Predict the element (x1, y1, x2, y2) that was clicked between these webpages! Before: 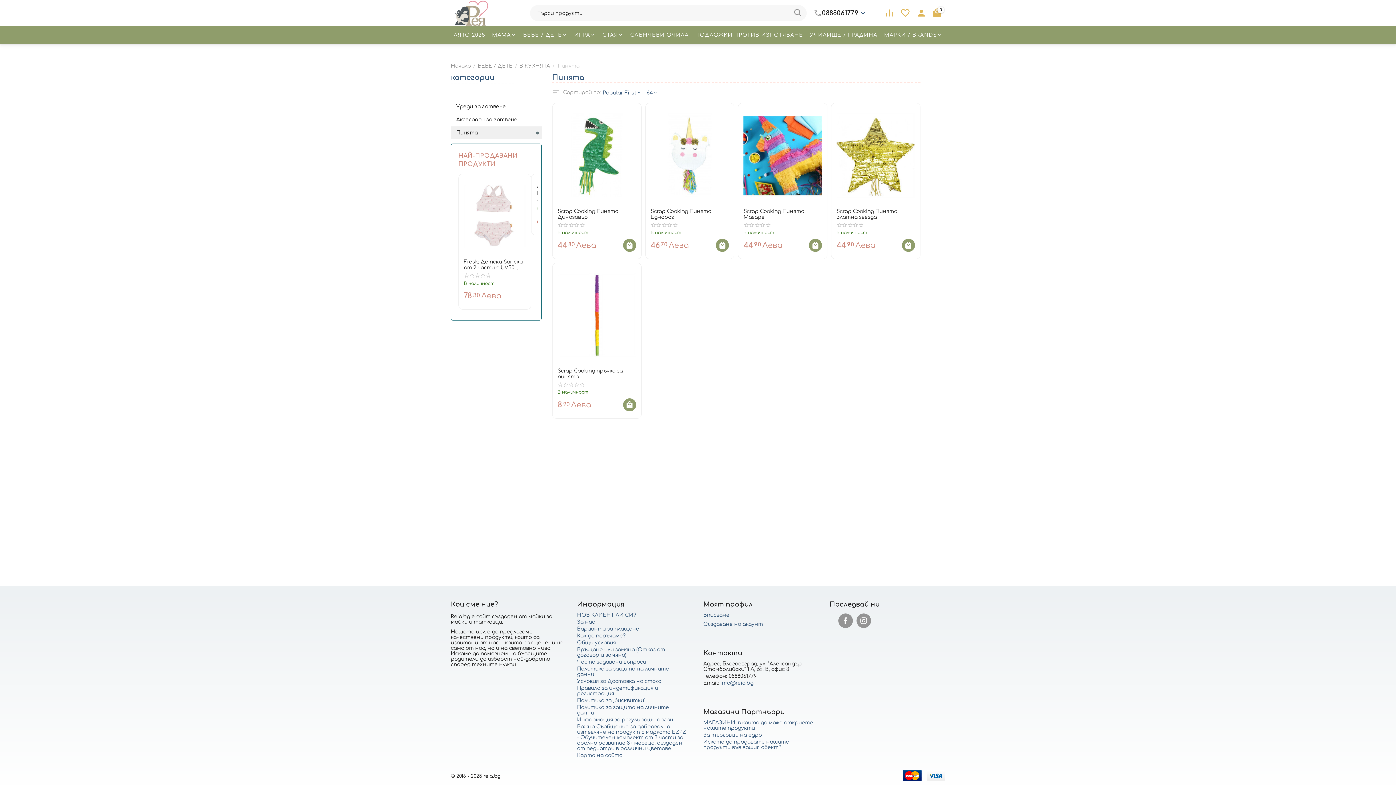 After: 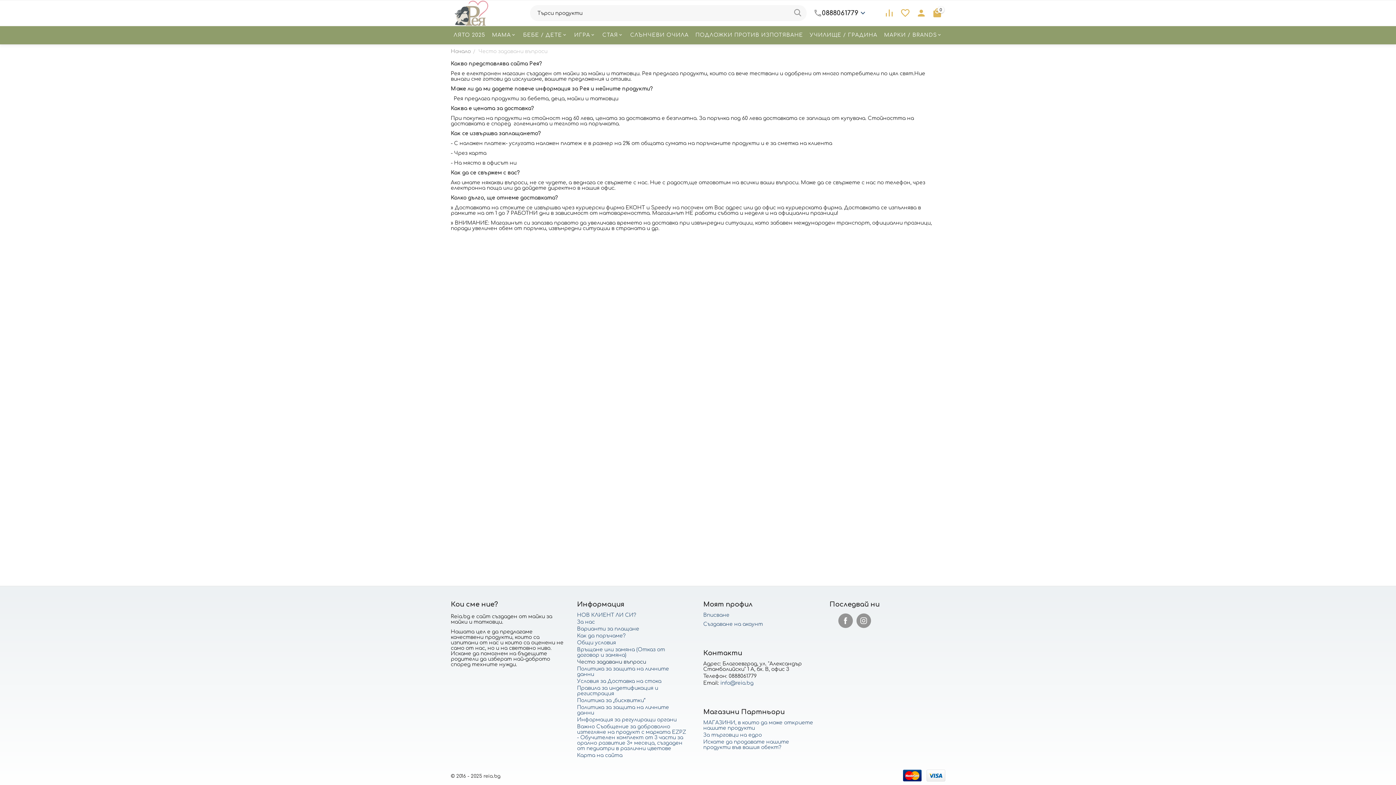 Action: bbox: (577, 659, 646, 665) label: Често задавани въпроси